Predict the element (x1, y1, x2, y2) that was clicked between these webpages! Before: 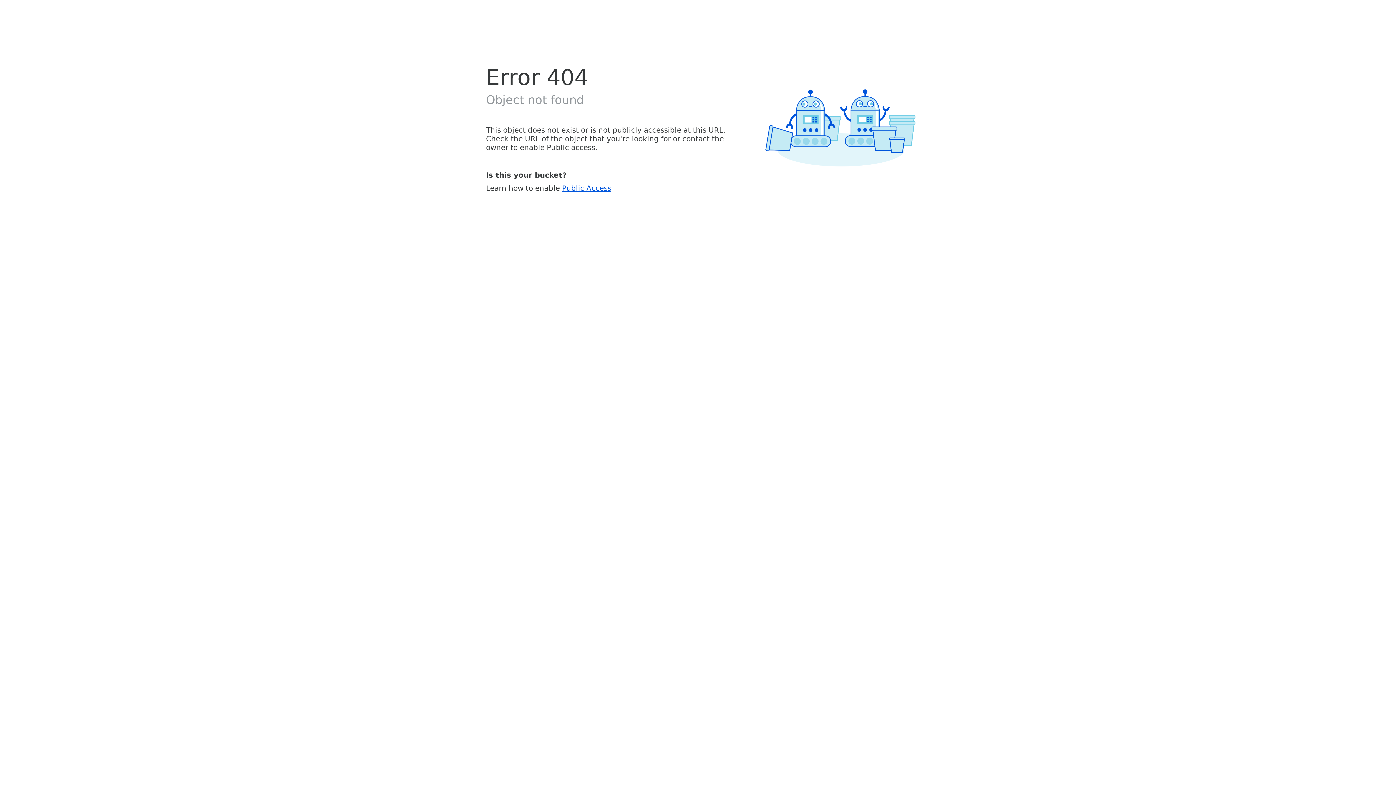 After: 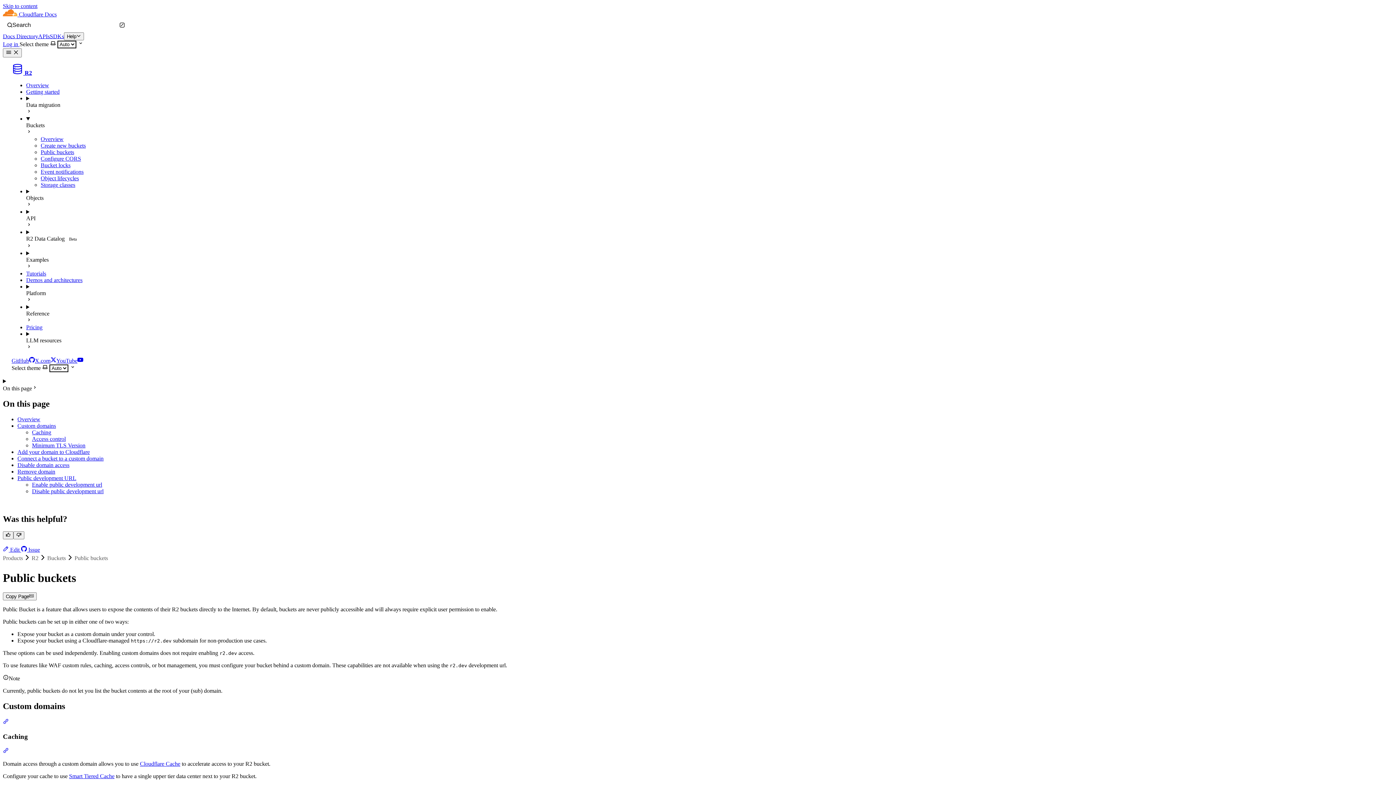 Action: label: Public Access bbox: (562, 183, 611, 192)